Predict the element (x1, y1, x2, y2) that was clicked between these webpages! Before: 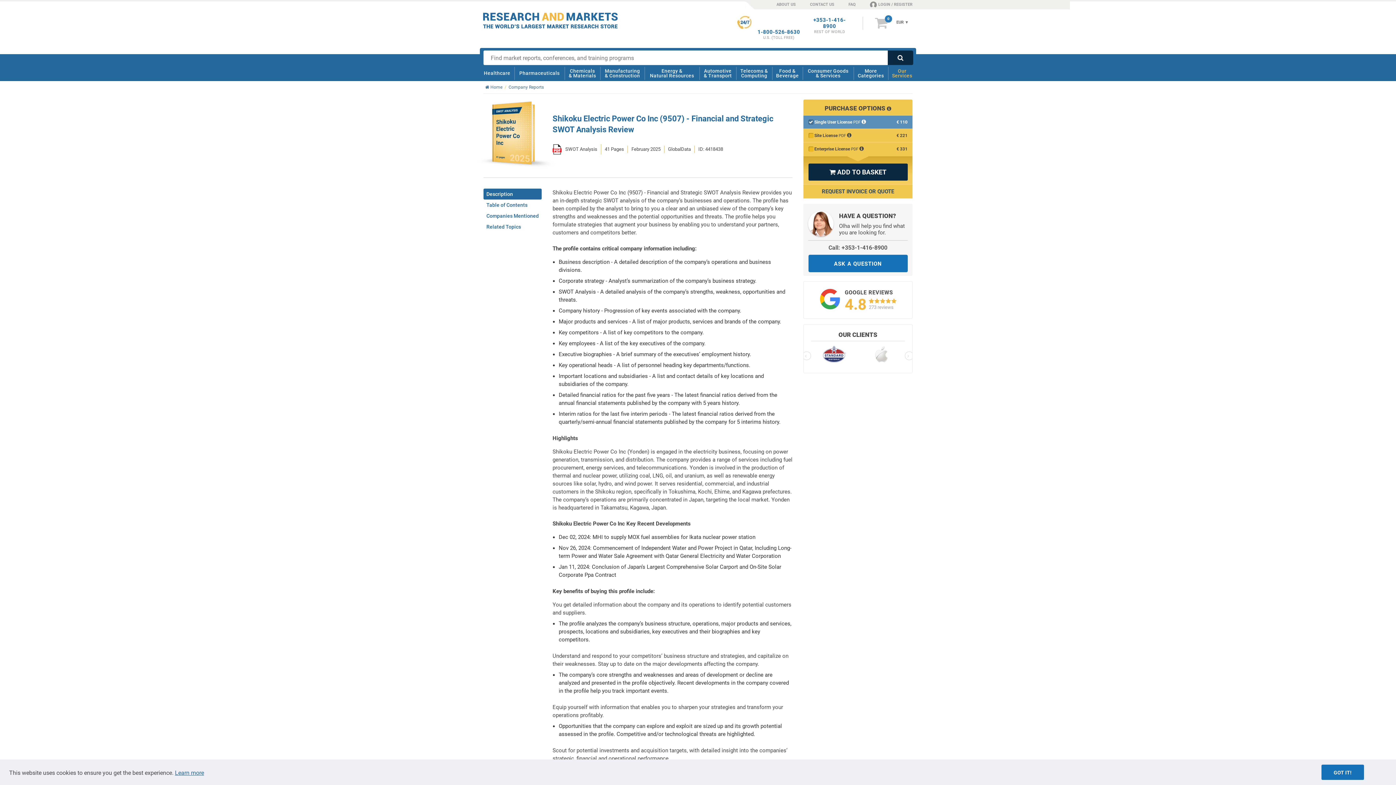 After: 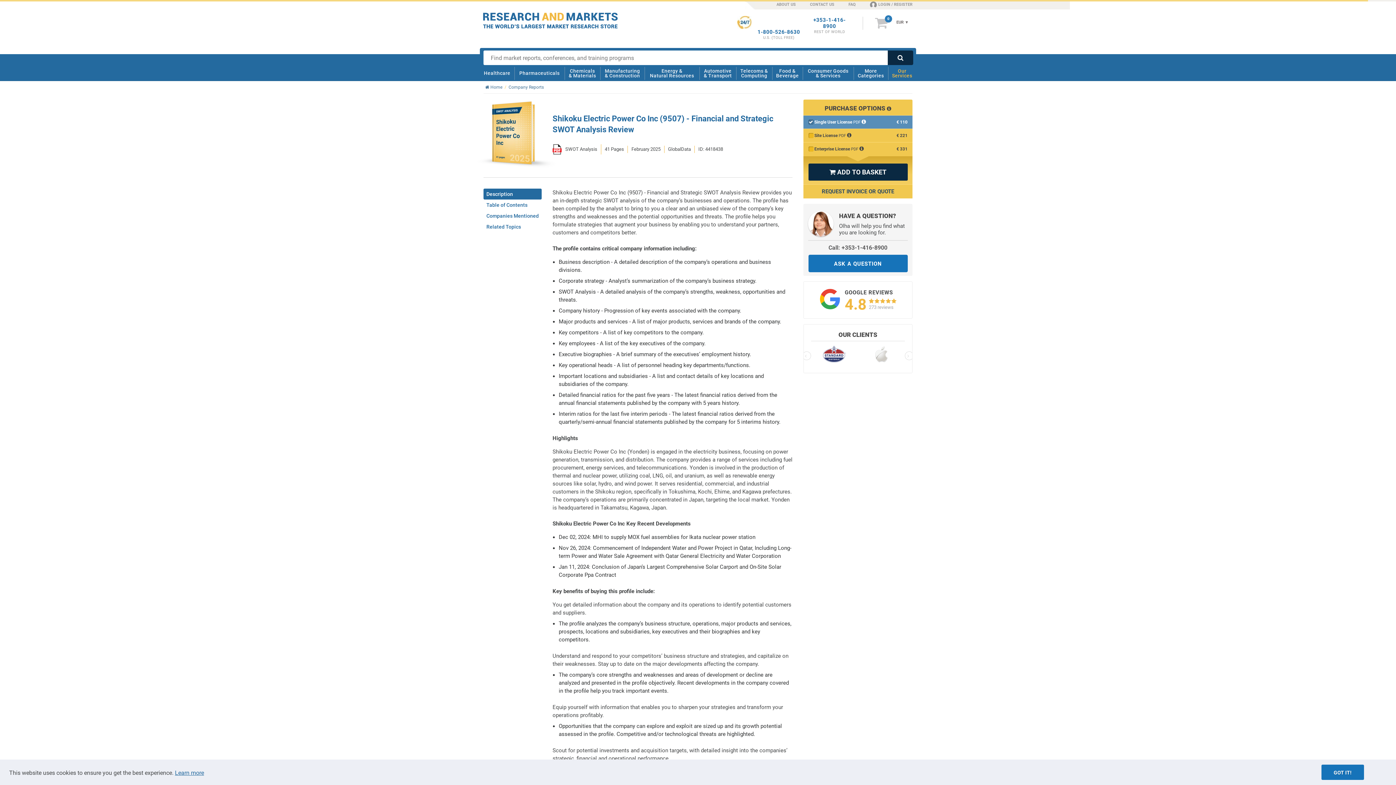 Action: label: Call: +353-1-416-8900 bbox: (828, 244, 887, 251)